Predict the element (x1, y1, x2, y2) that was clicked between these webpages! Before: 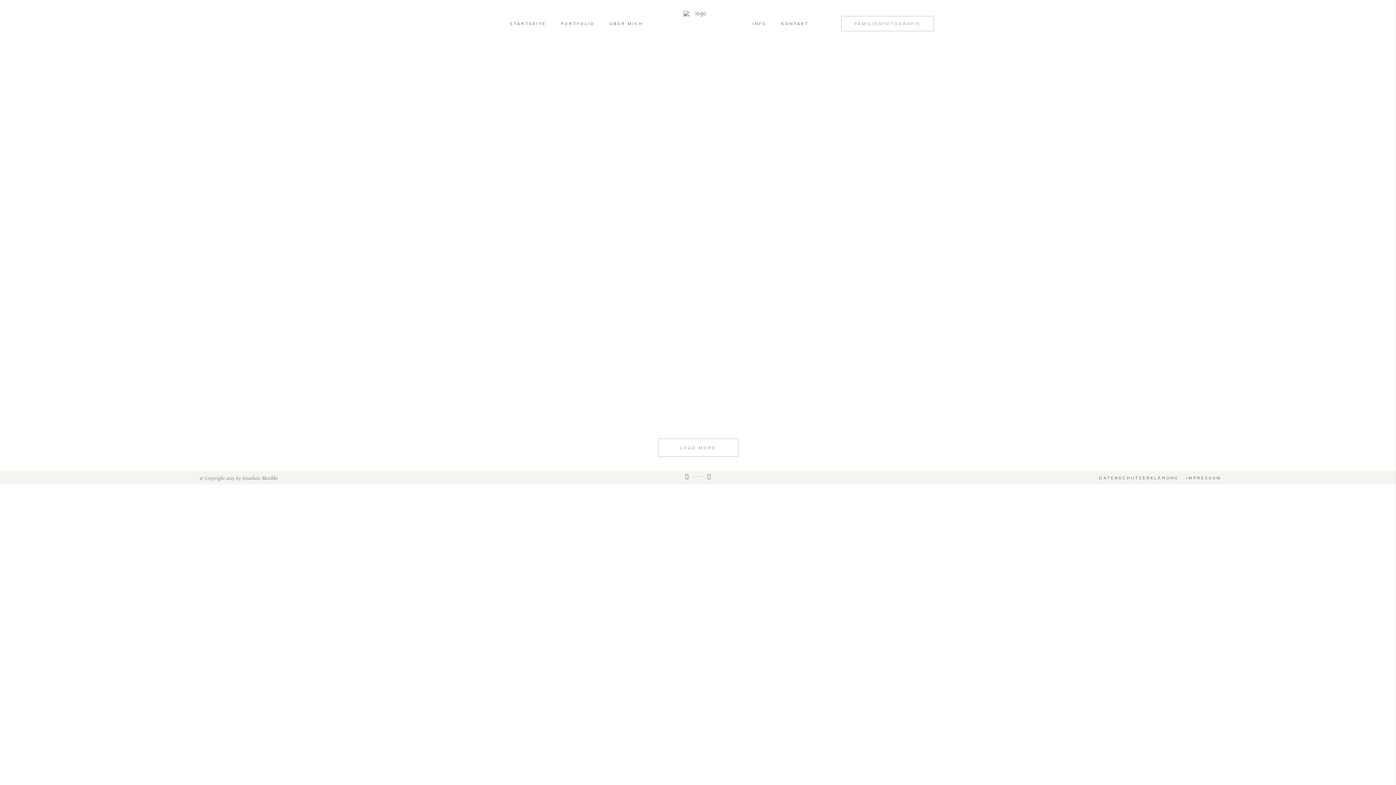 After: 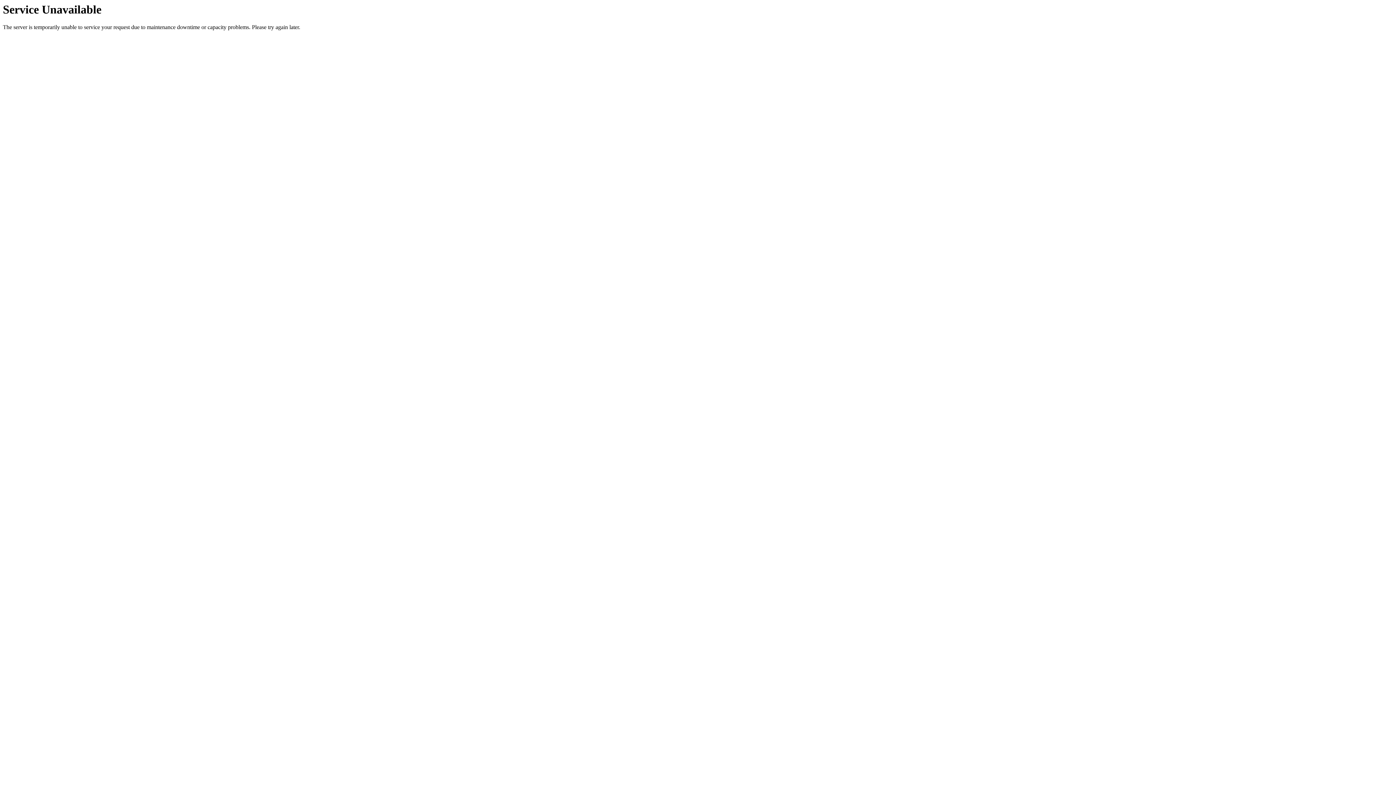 Action: bbox: (461, 355, 612, 364)